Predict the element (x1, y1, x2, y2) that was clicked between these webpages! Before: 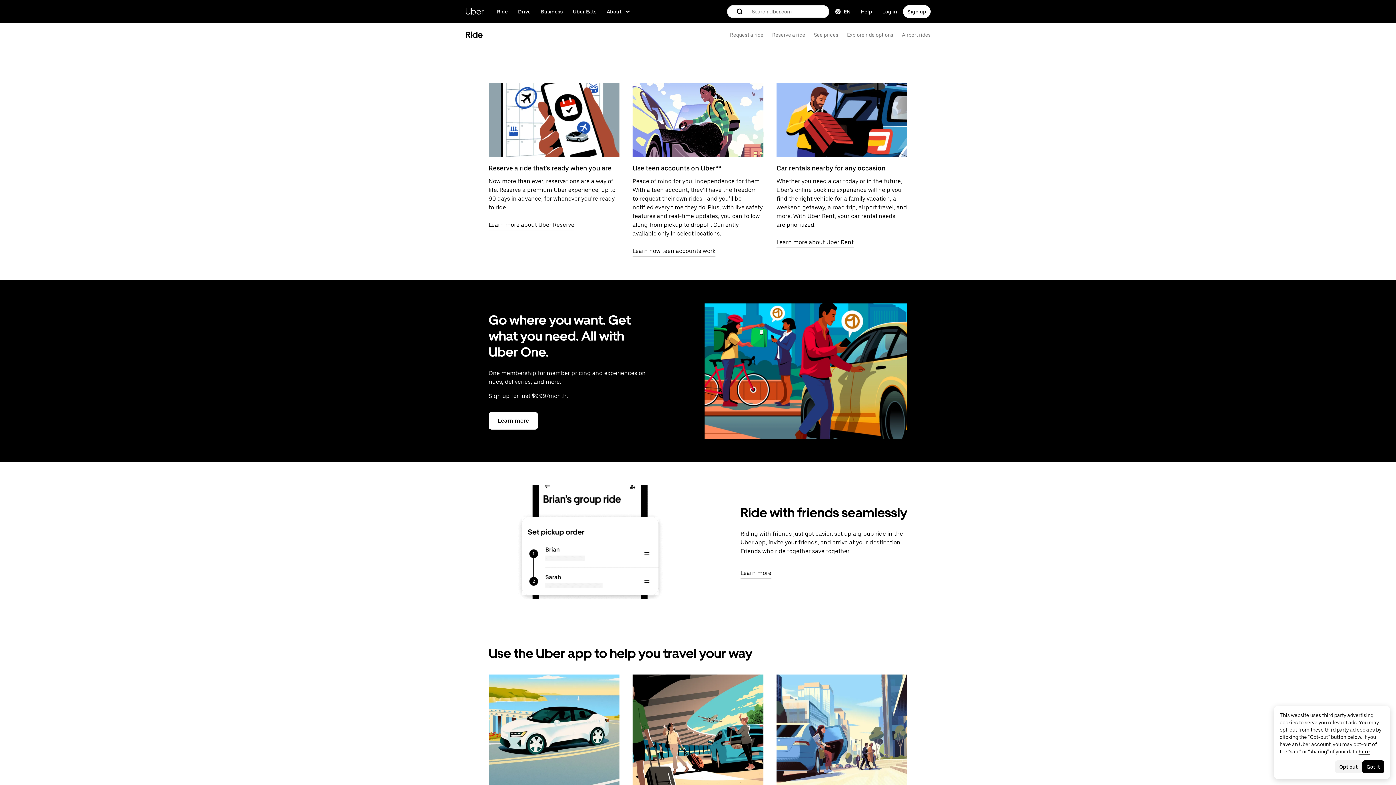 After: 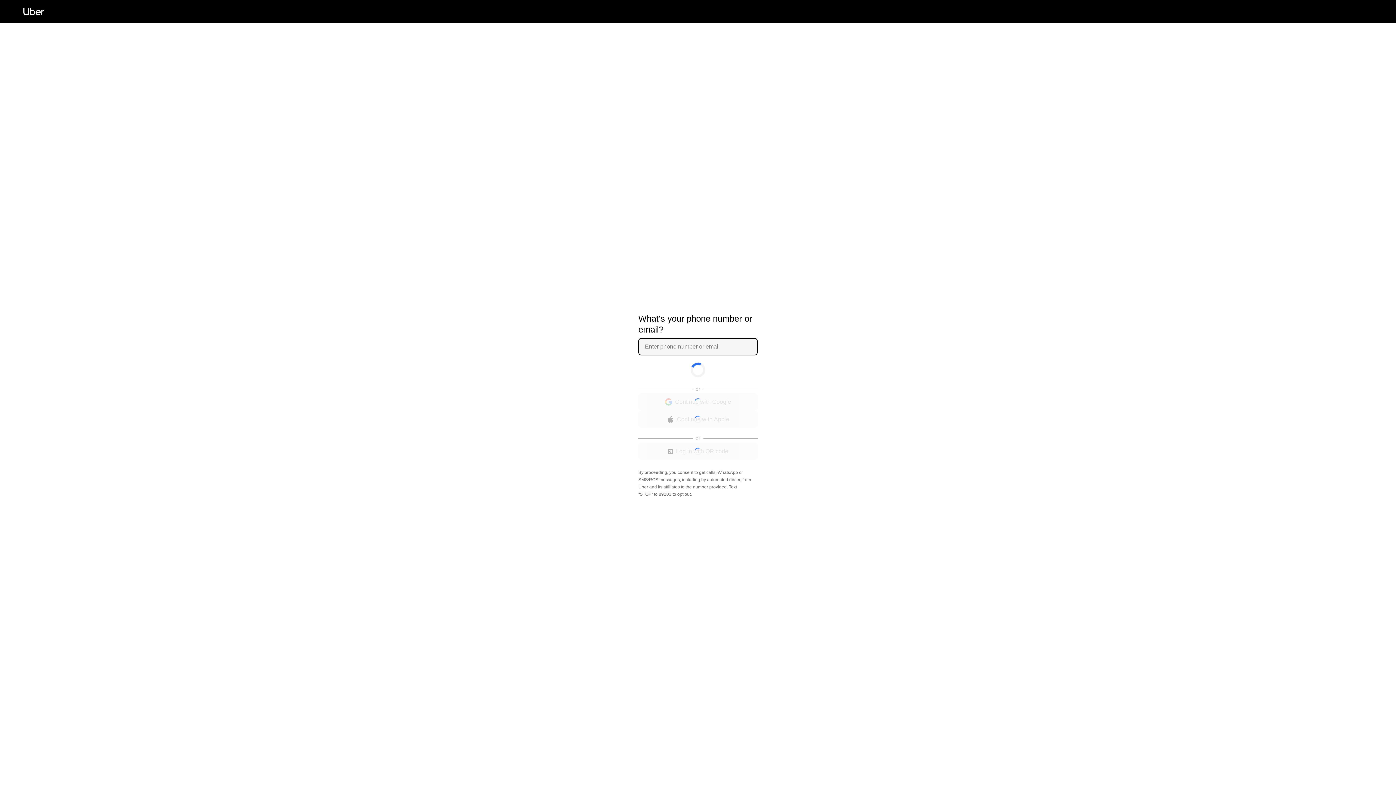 Action: bbox: (903, 5, 930, 18) label: Sign up to ride, drive, and get delivery